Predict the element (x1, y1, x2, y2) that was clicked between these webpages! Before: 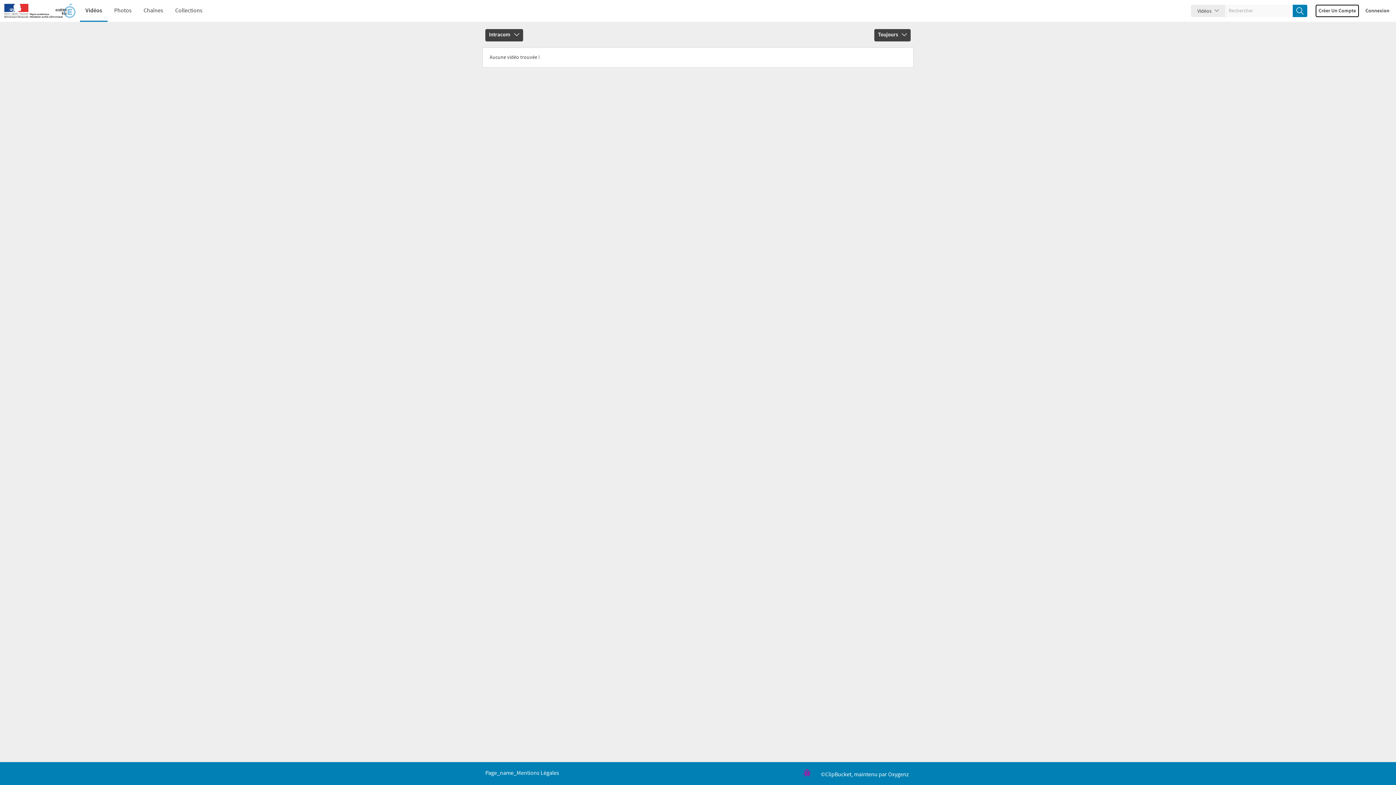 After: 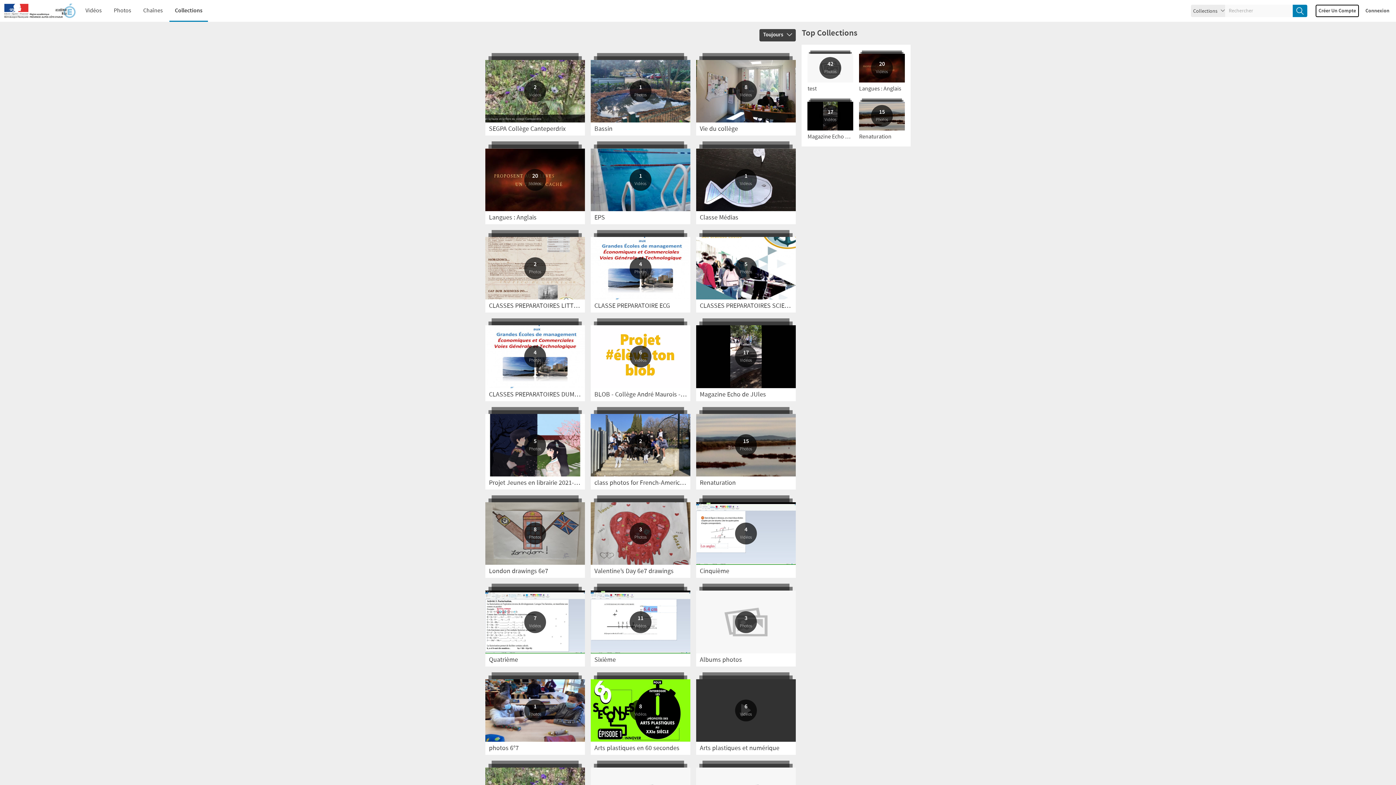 Action: label: Collections bbox: (169, 0, 208, 21)